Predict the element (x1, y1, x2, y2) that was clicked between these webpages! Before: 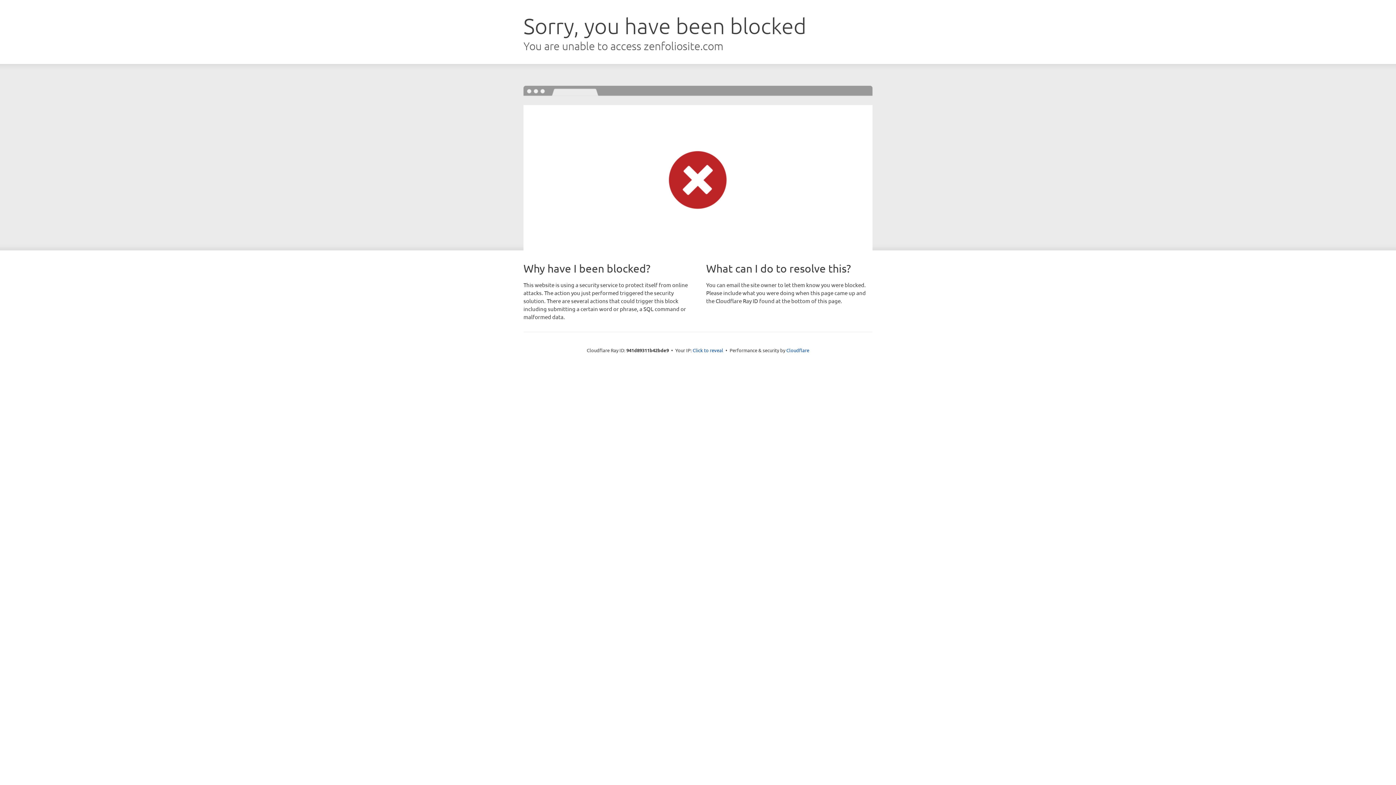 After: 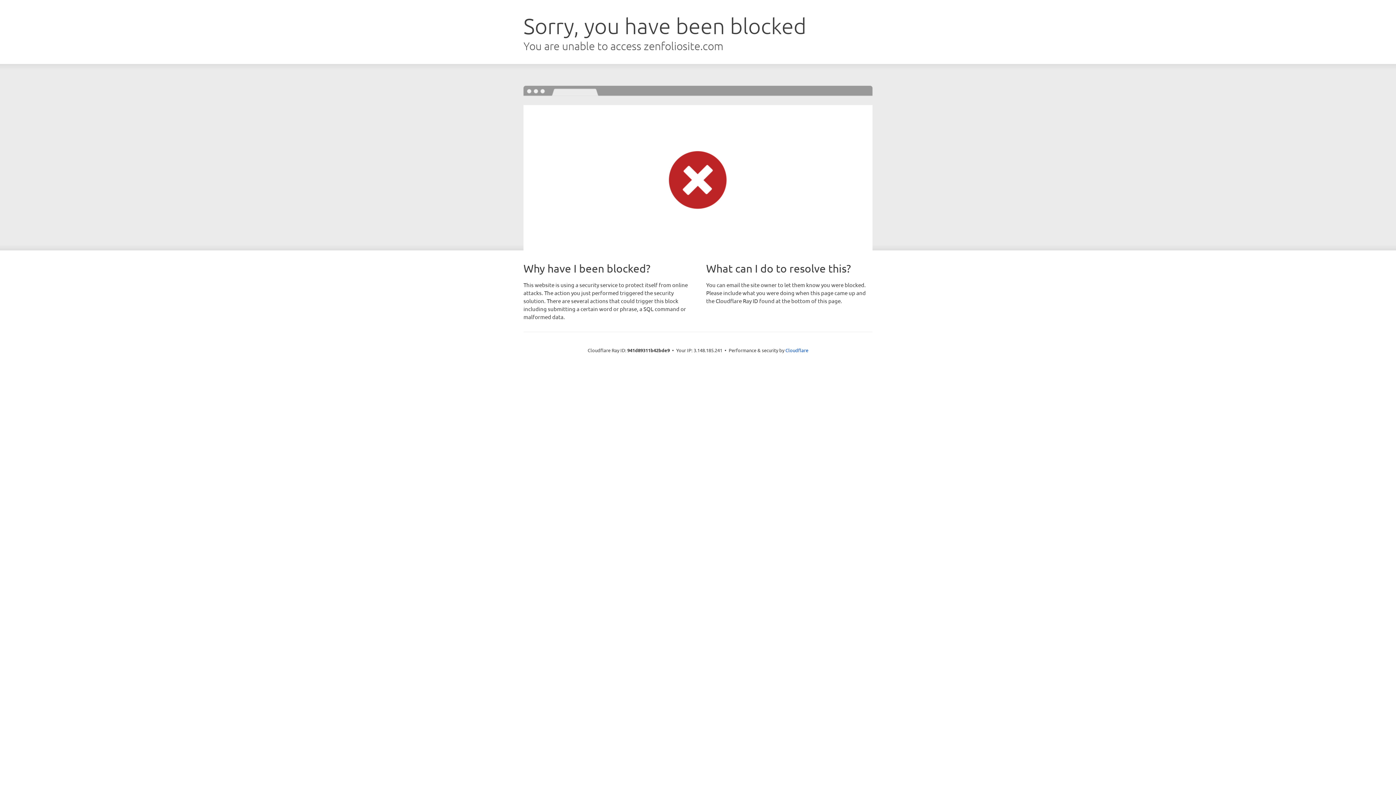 Action: bbox: (692, 346, 723, 353) label: Click to reveal